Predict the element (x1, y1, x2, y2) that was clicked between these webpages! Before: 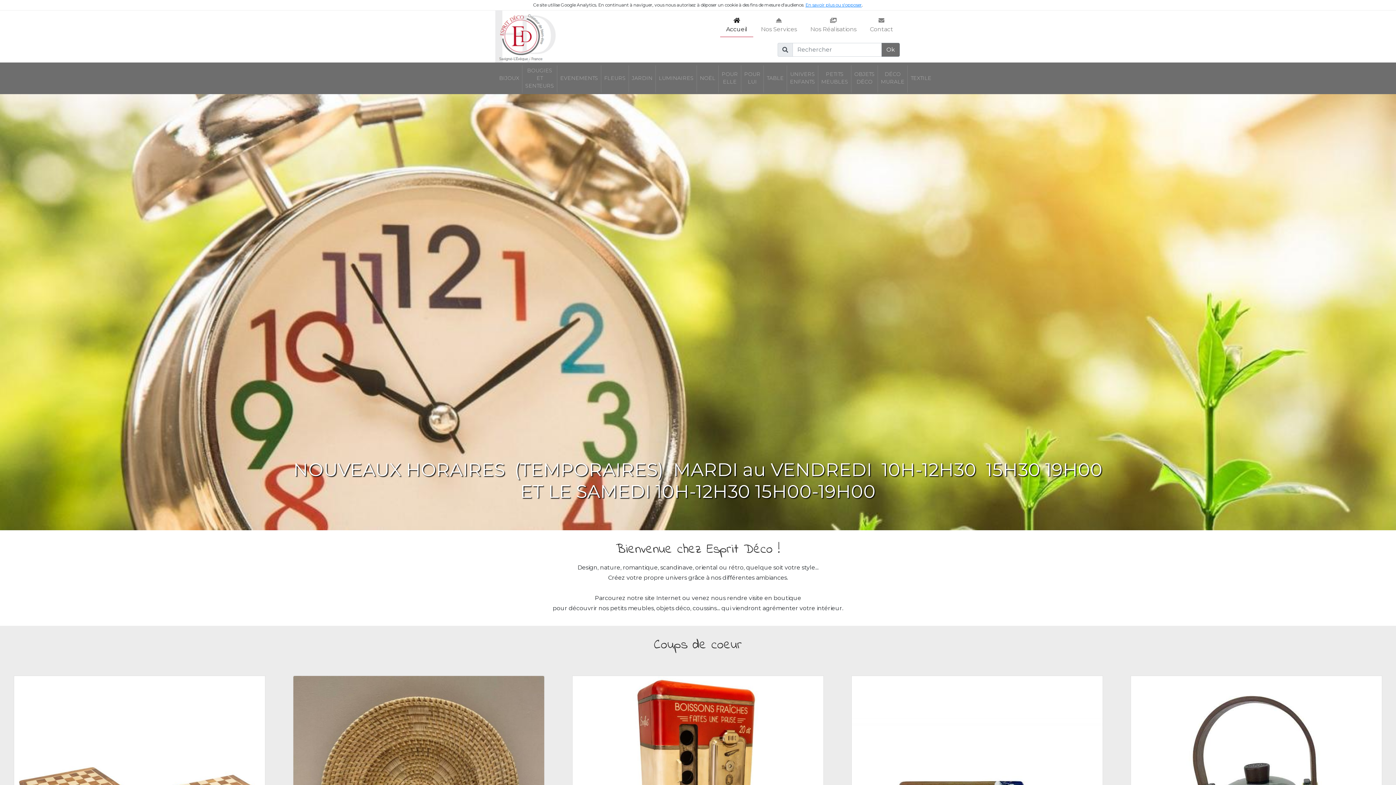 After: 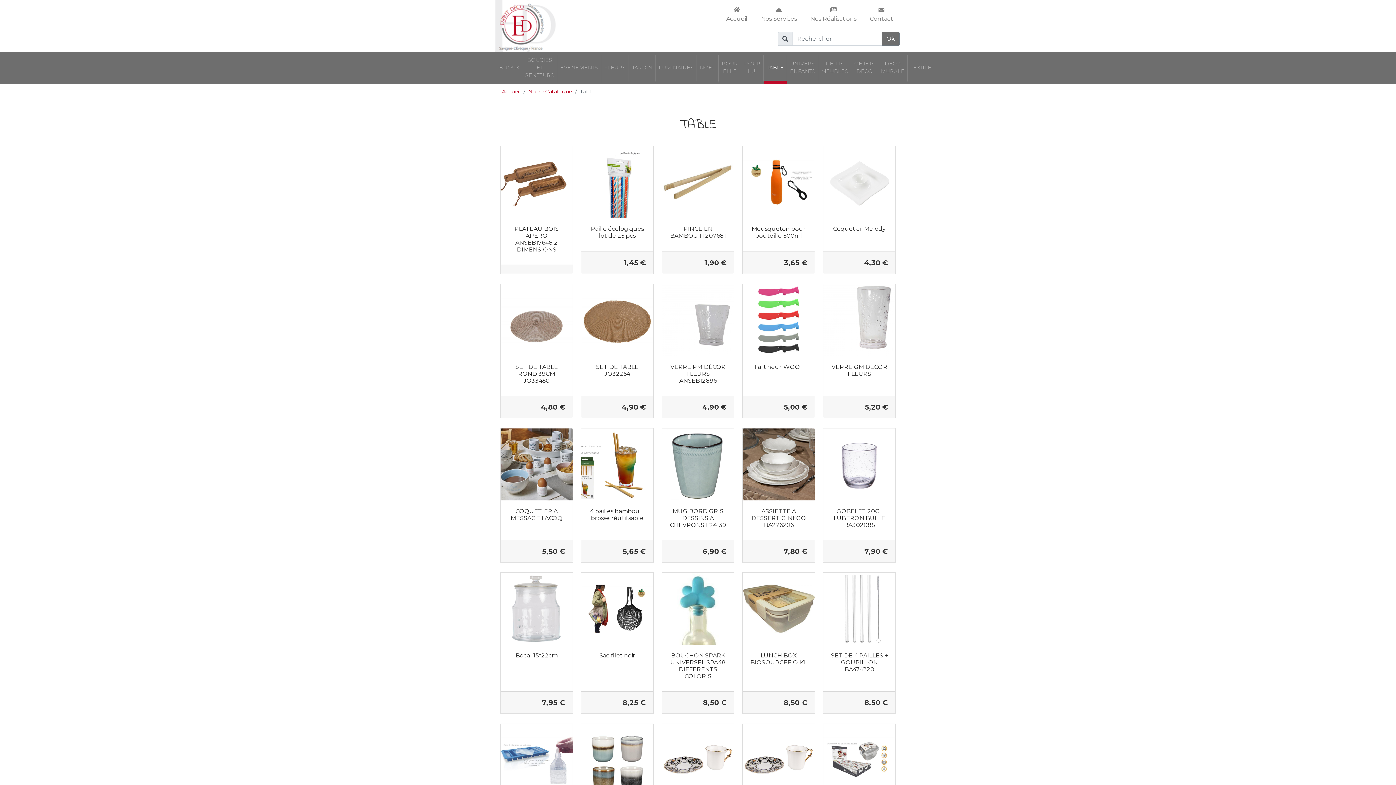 Action: bbox: (764, 73, 786, 83) label: TABLE